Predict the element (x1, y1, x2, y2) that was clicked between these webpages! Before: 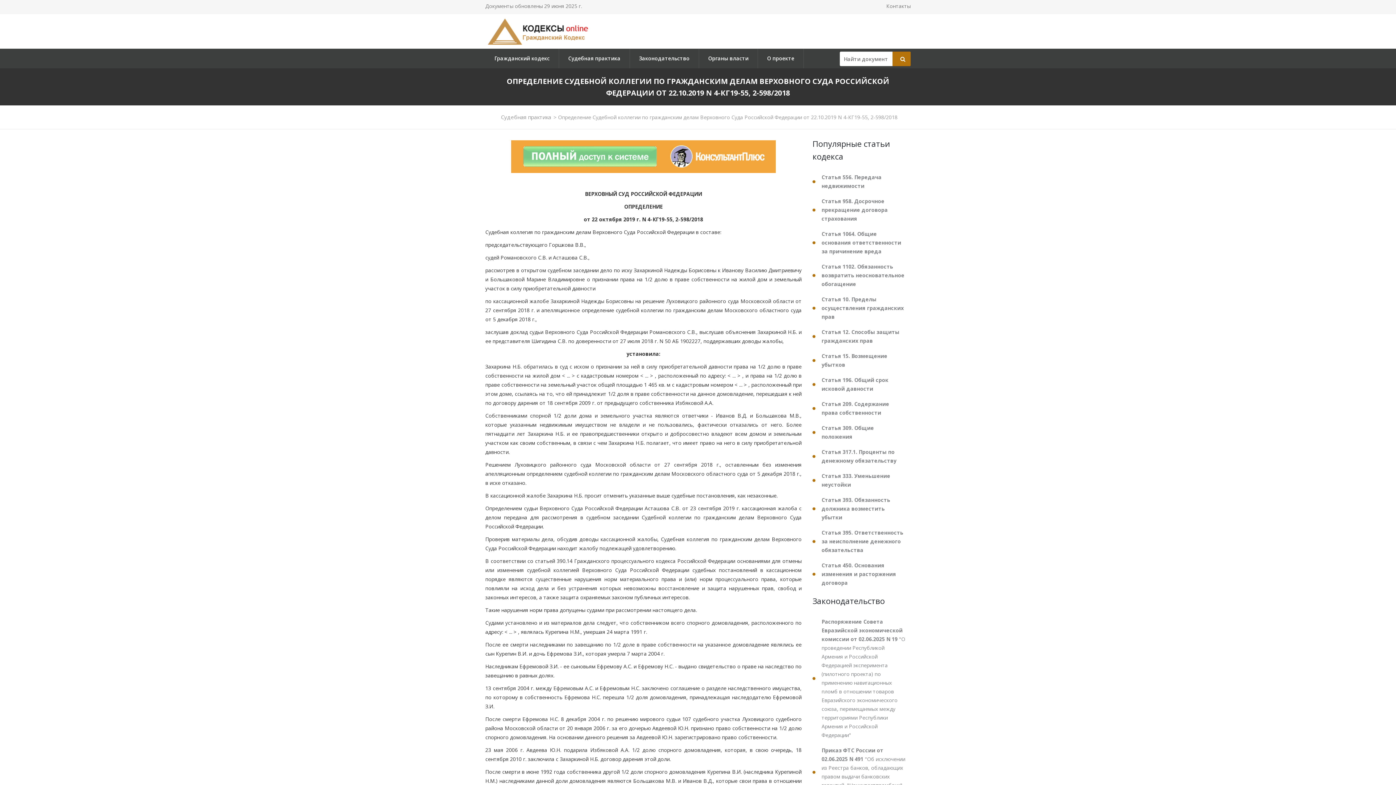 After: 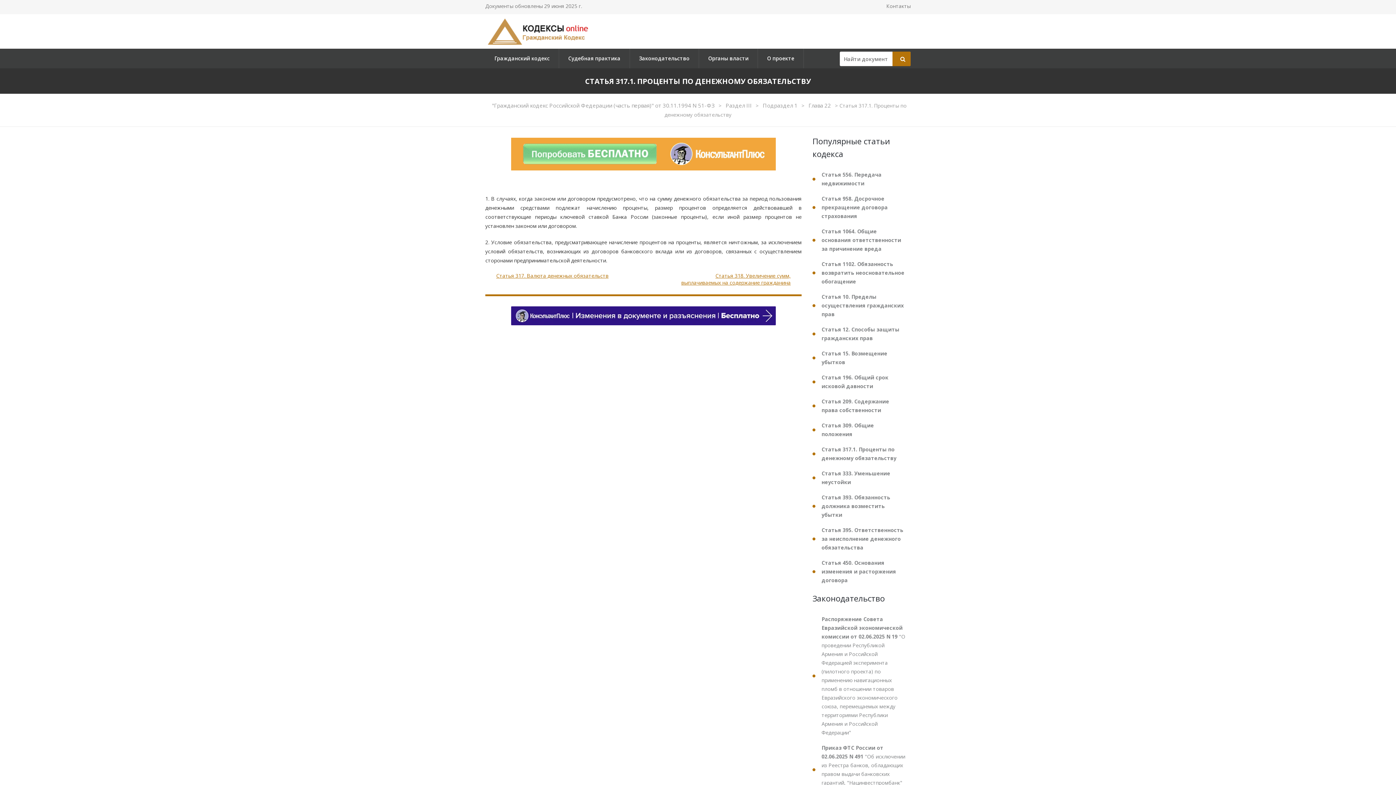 Action: label: Статья 317.1. Проценты по денежному обязательству bbox: (812, 445, 910, 468)